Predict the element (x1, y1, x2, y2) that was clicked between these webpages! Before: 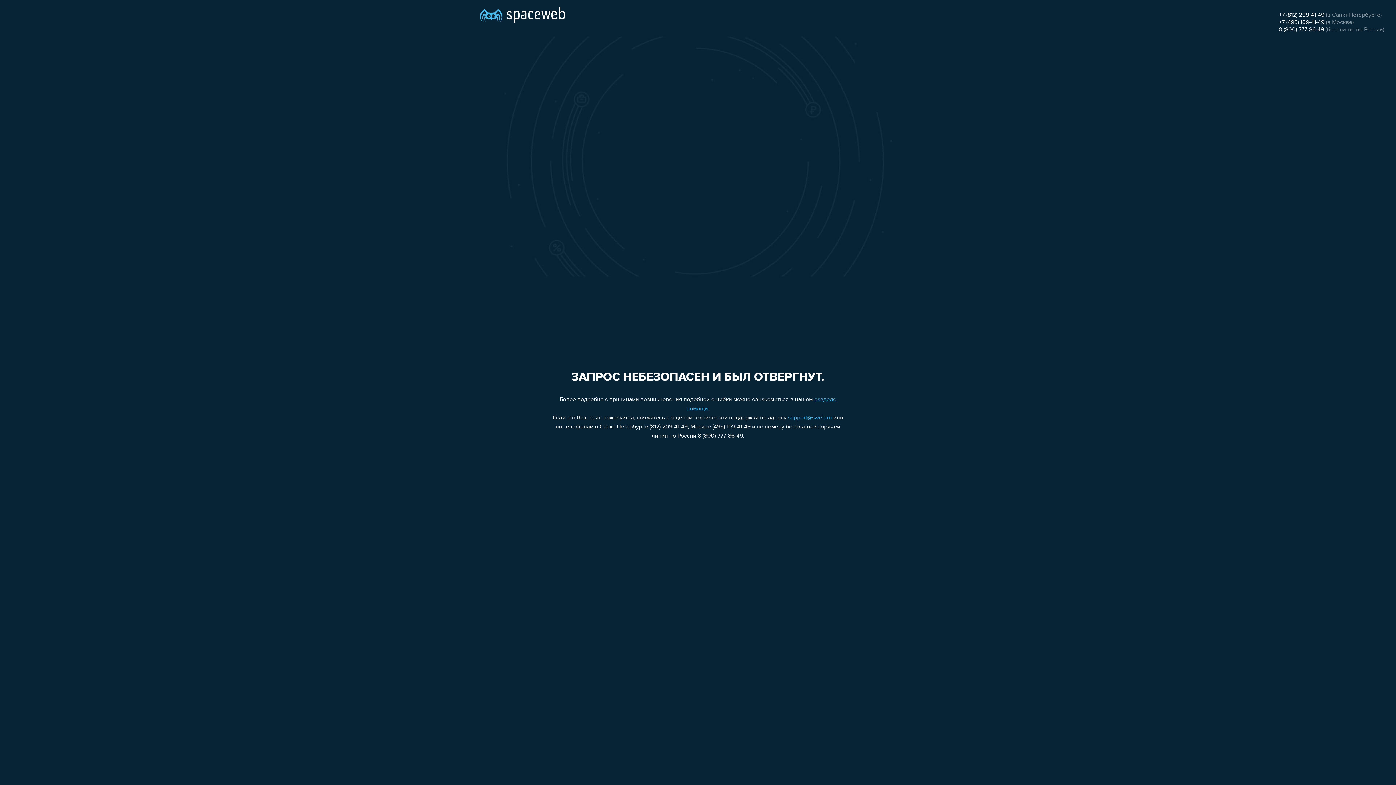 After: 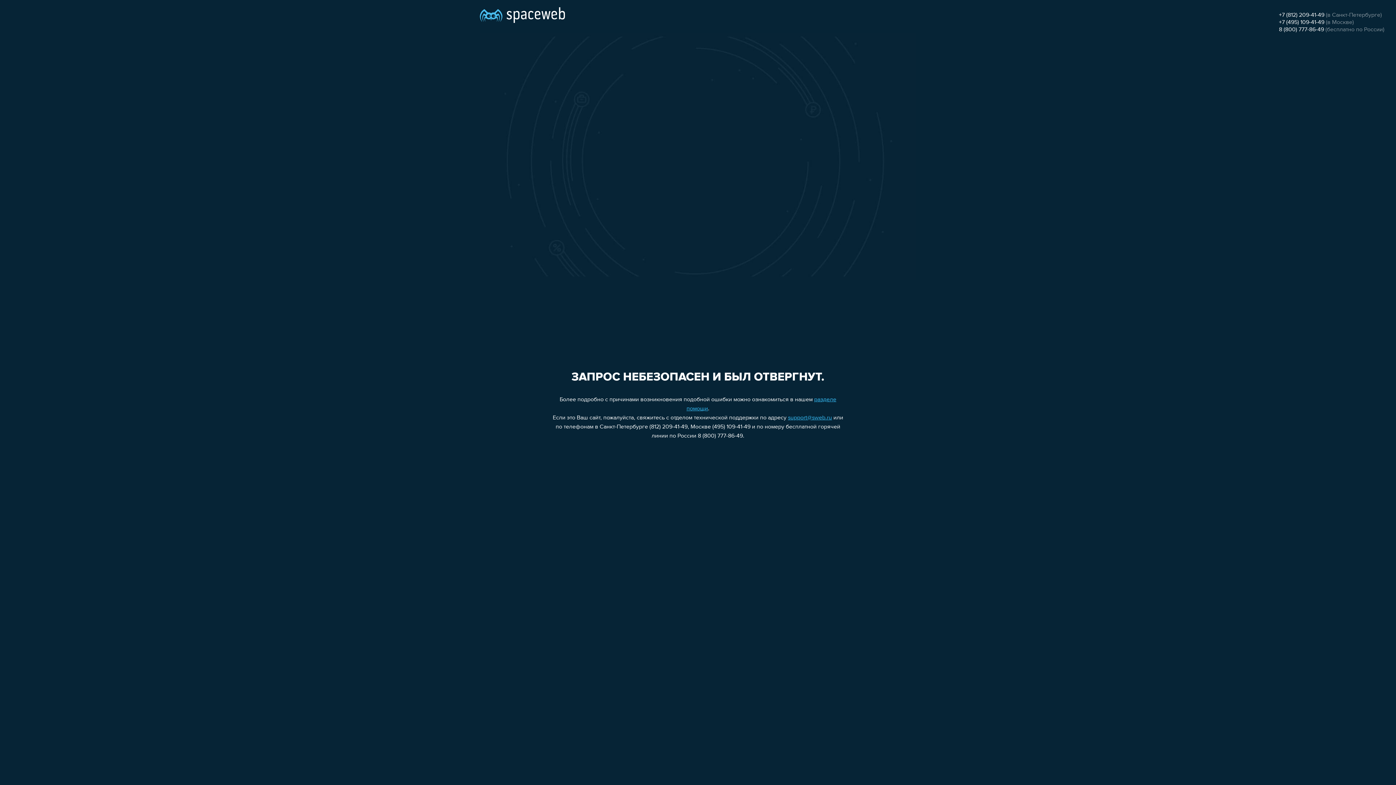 Action: label: 8 (800) 777-86-49 bbox: (1279, 26, 1324, 32)